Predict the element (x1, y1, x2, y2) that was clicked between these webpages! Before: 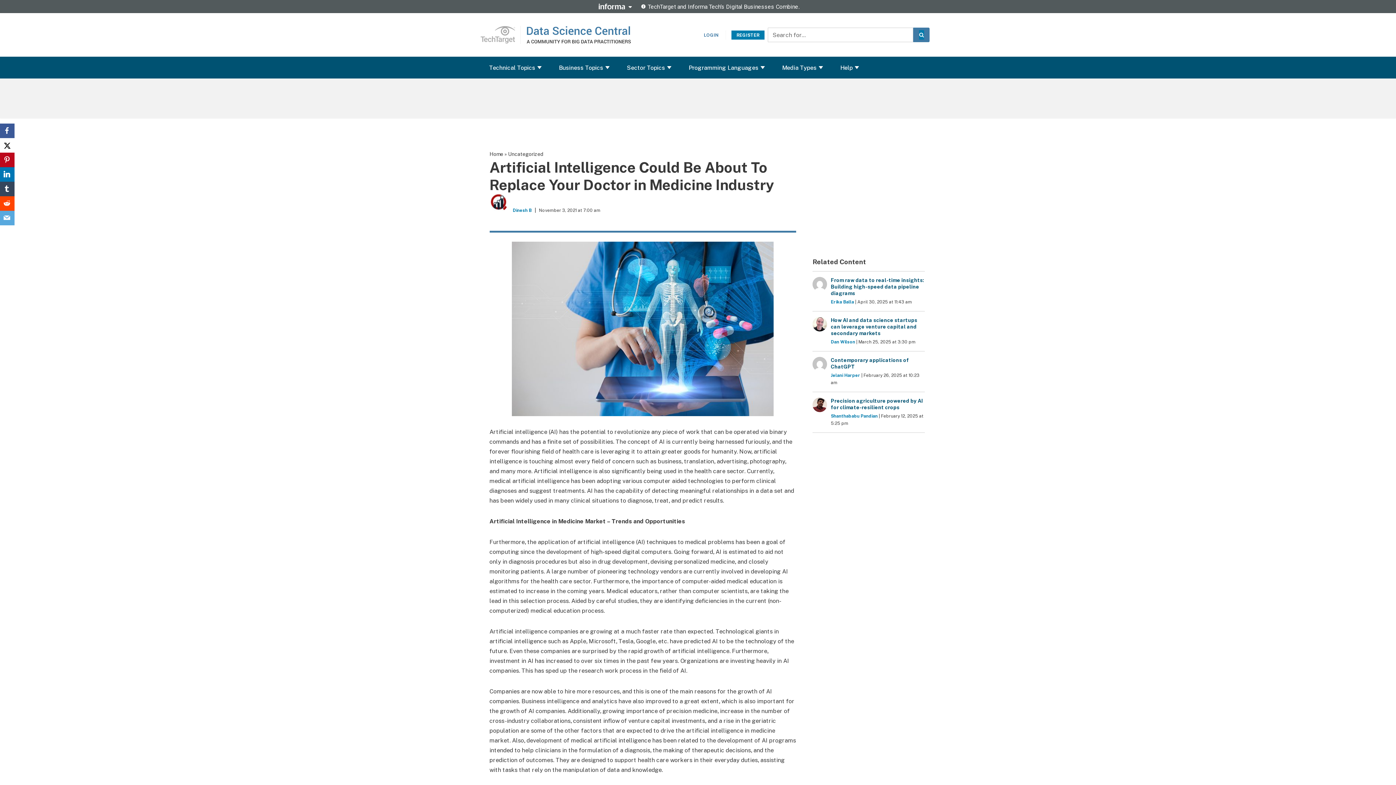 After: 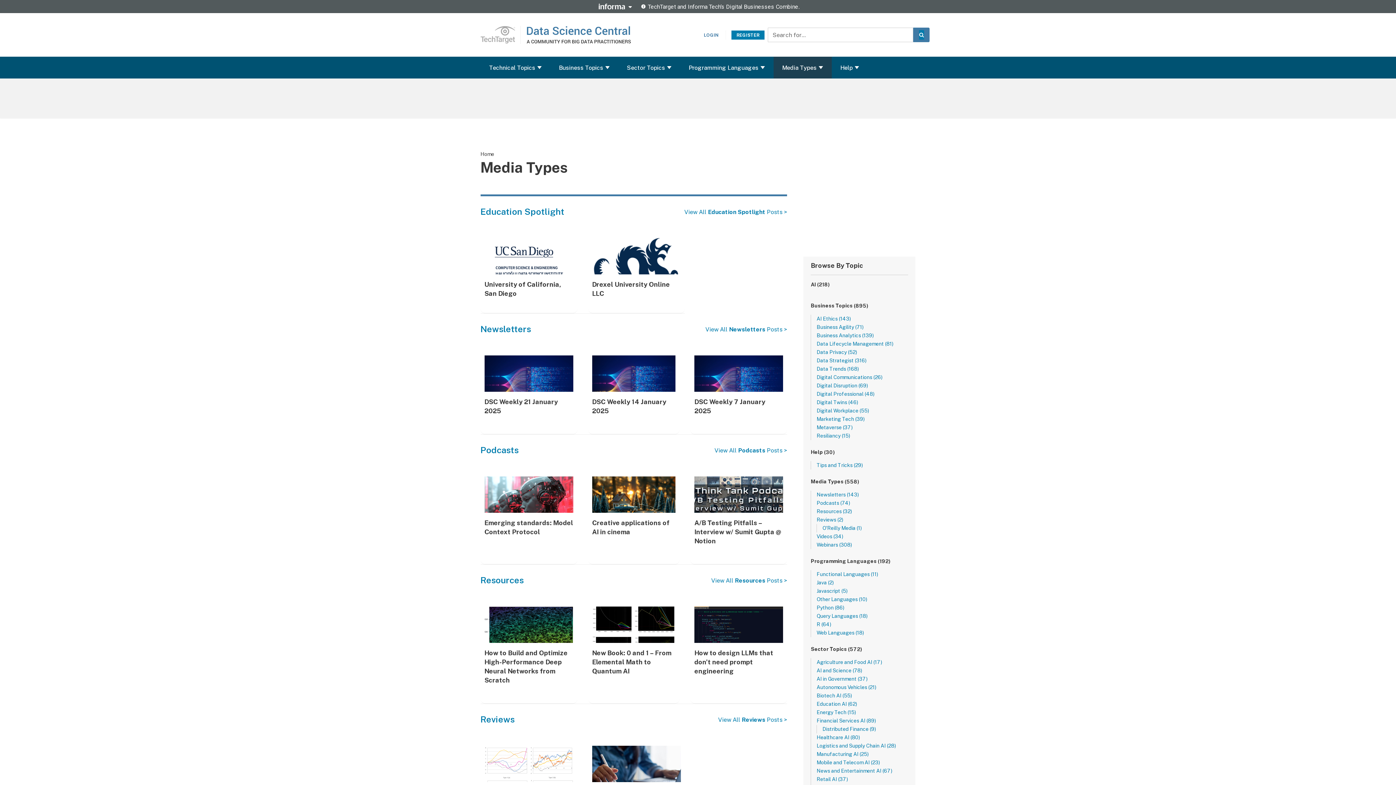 Action: label: Media Types bbox: (782, 62, 816, 72)